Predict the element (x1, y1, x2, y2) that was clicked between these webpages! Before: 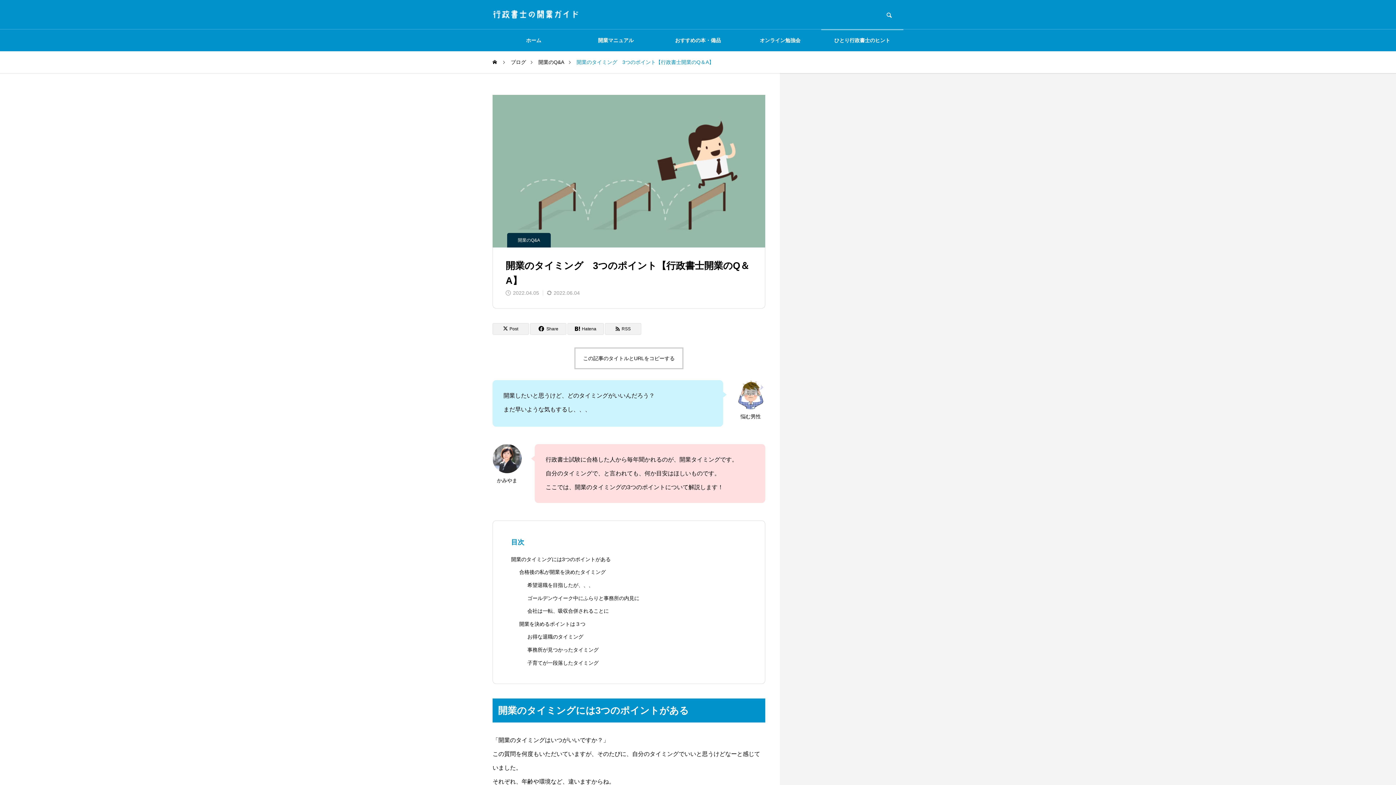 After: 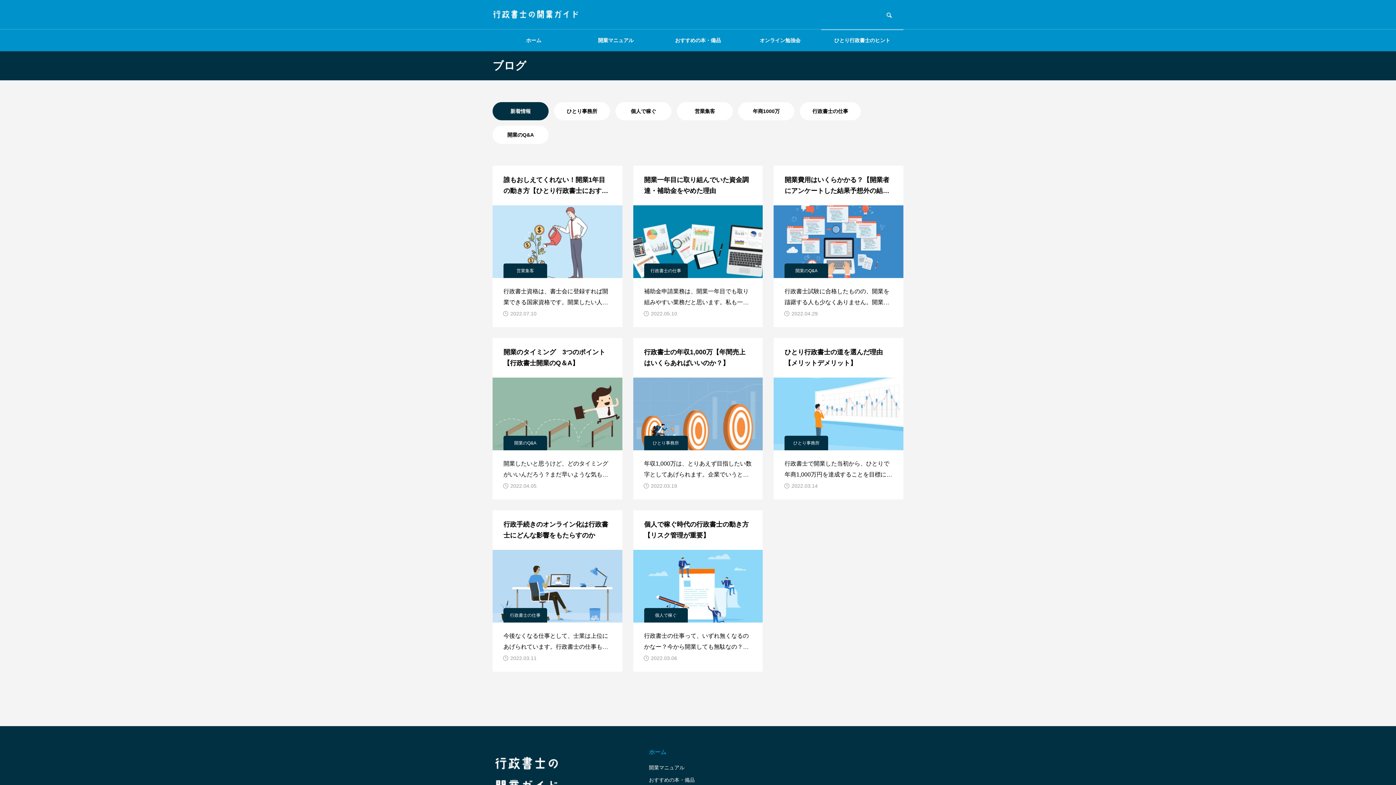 Action: bbox: (510, 51, 526, 73) label: ブログ